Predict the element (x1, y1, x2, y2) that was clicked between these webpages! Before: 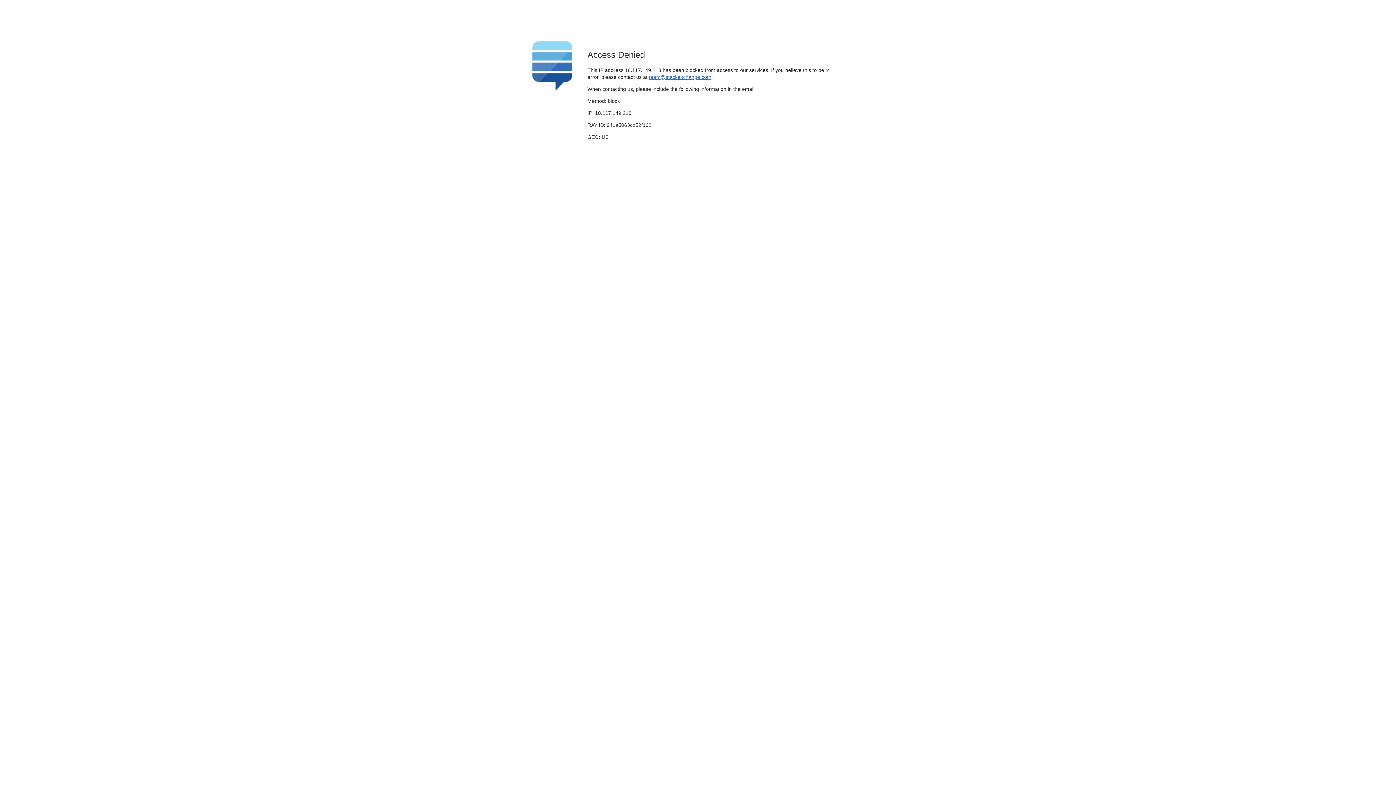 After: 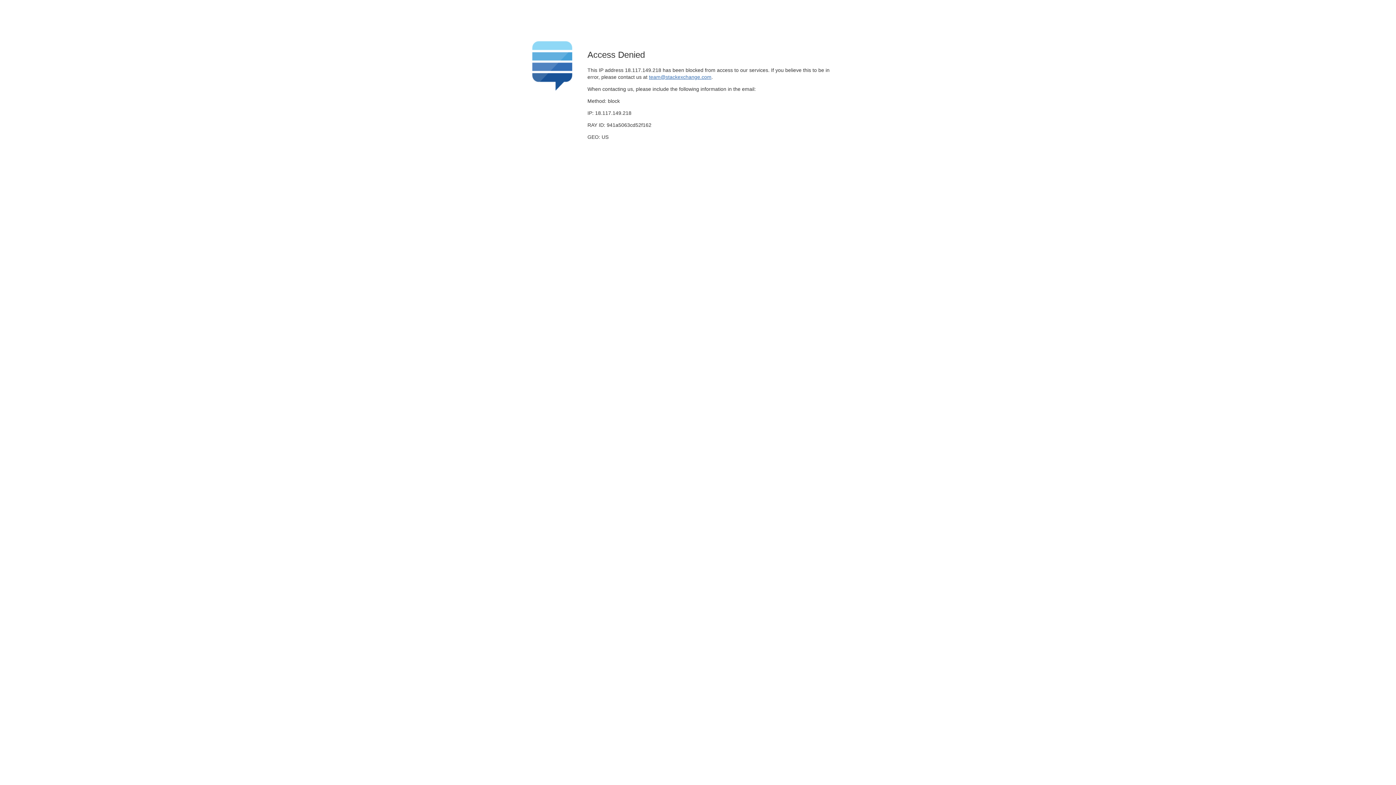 Action: label: team@stackexchange.com bbox: (649, 74, 711, 79)